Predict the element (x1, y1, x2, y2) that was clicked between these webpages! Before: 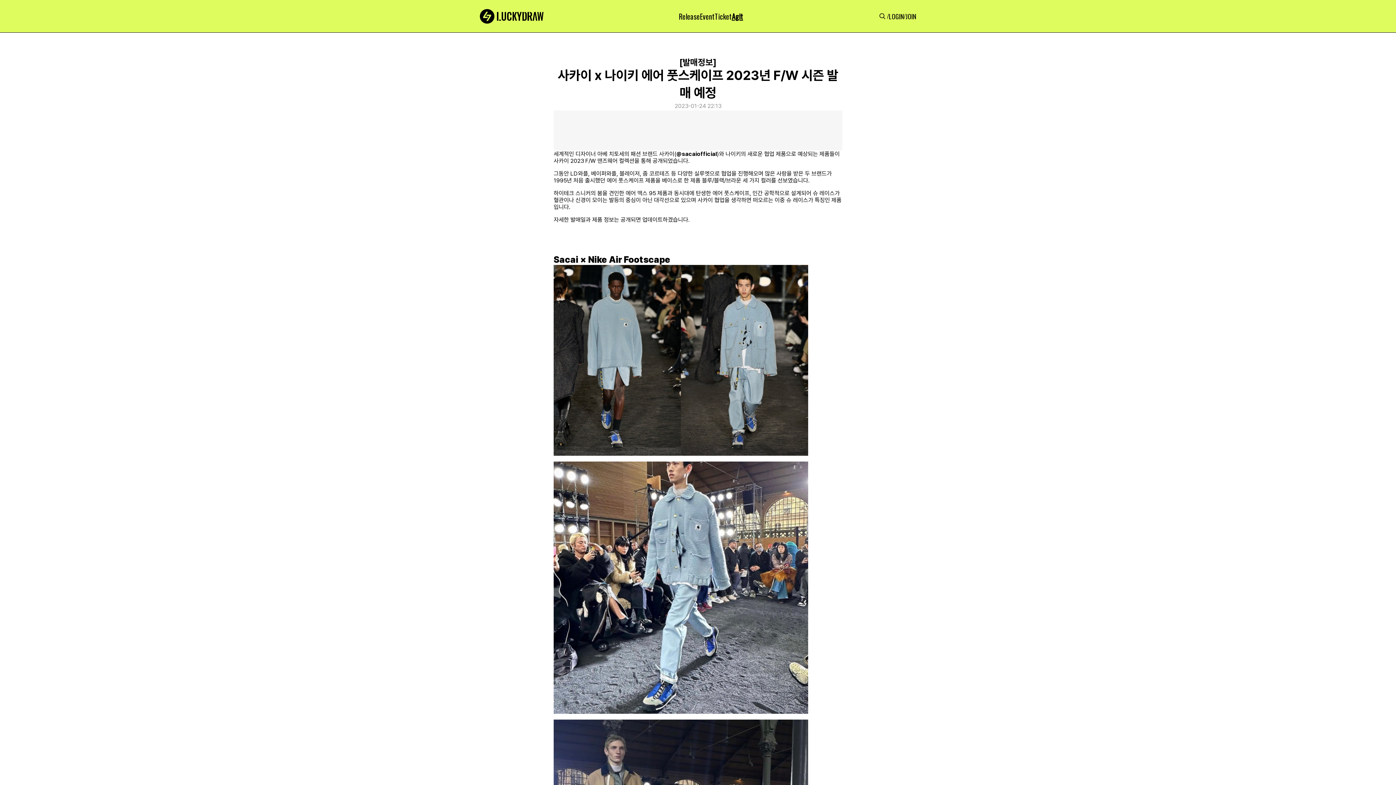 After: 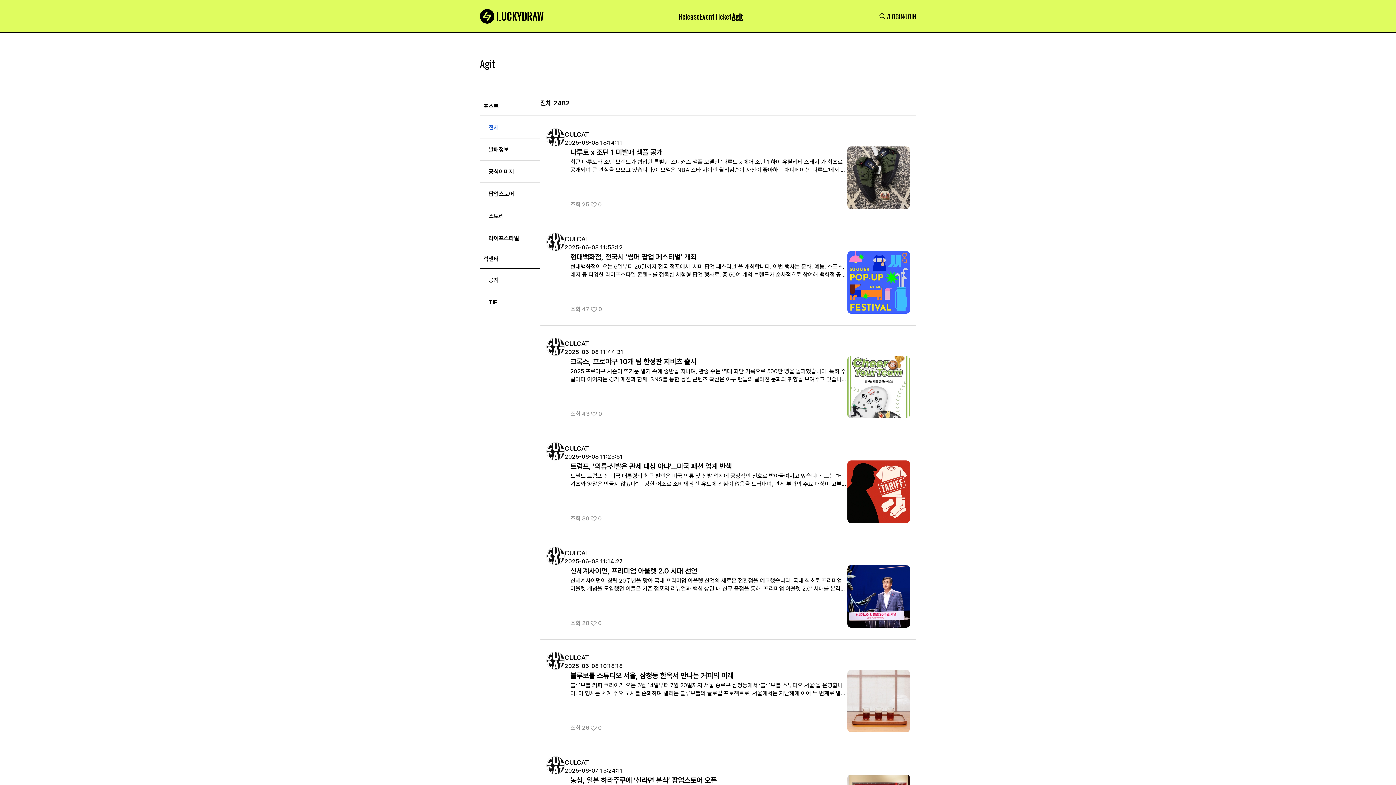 Action: label: Agit bbox: (732, 10, 743, 21)